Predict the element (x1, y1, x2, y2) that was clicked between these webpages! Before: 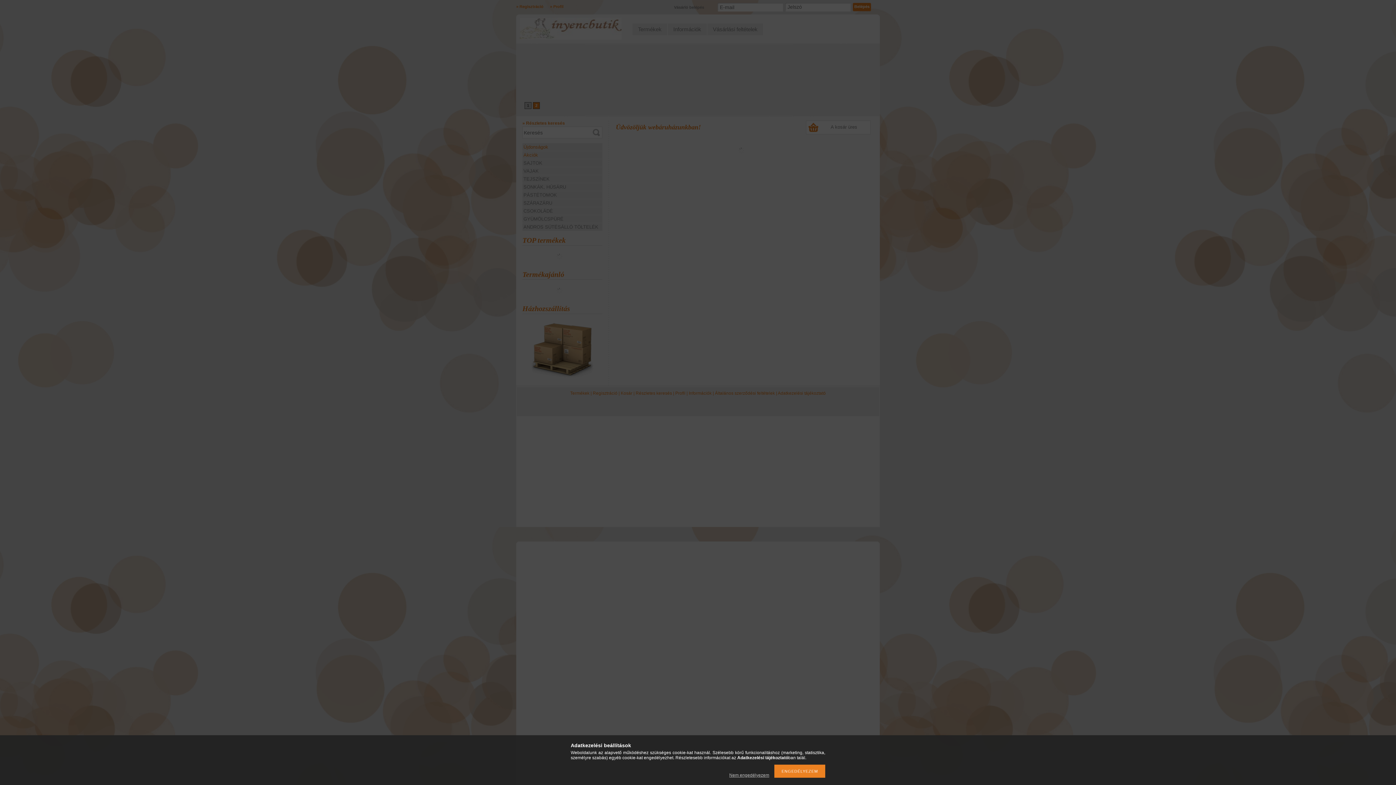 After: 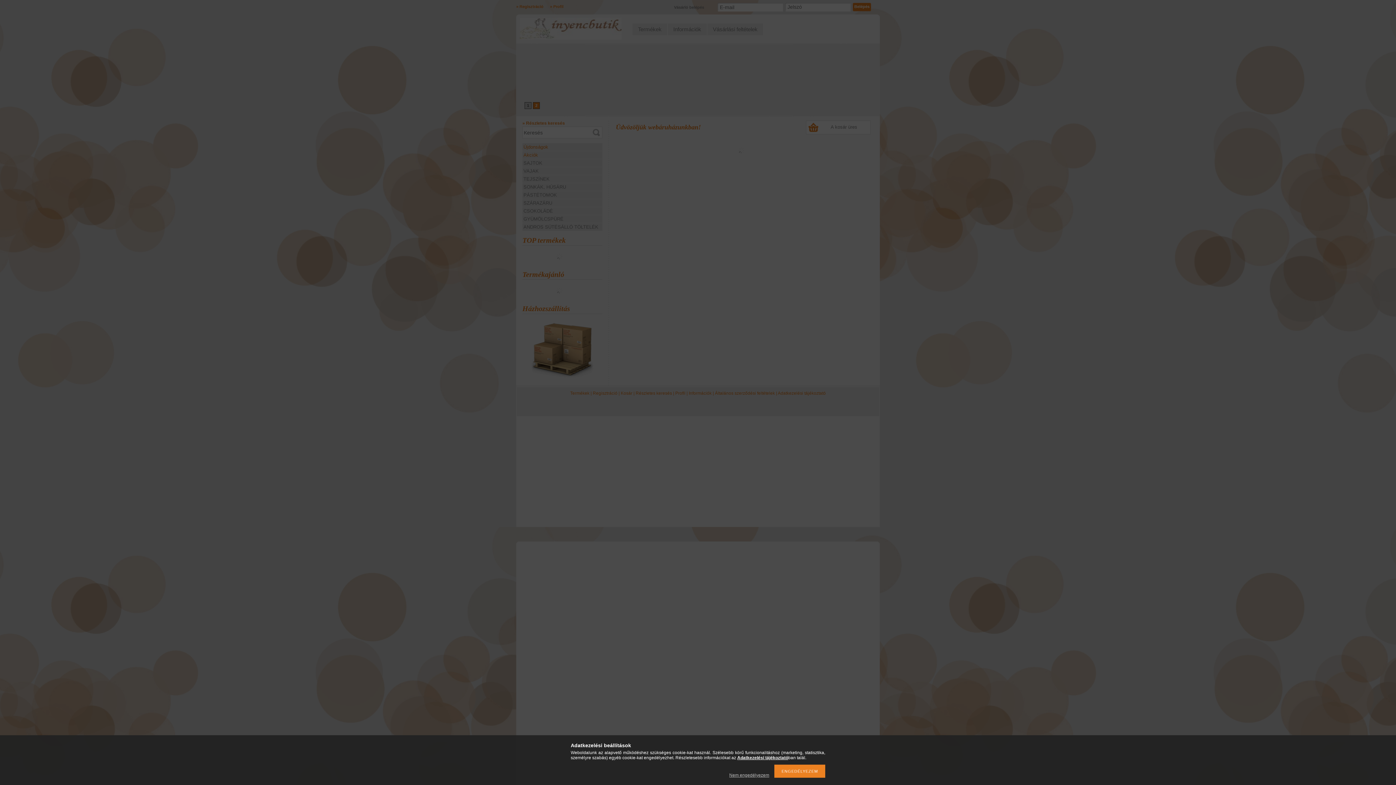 Action: bbox: (737, 755, 788, 760) label: Adatkezelési tájékoztató